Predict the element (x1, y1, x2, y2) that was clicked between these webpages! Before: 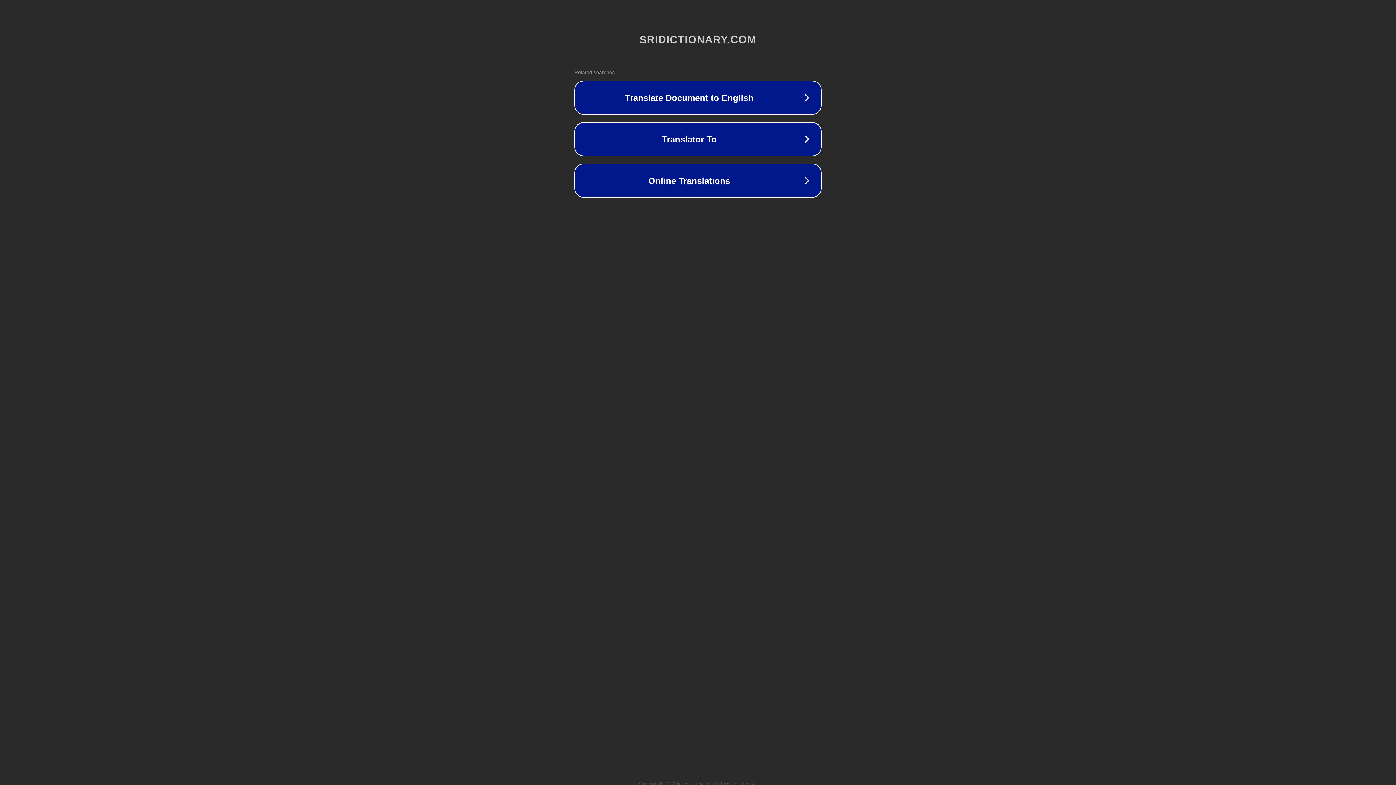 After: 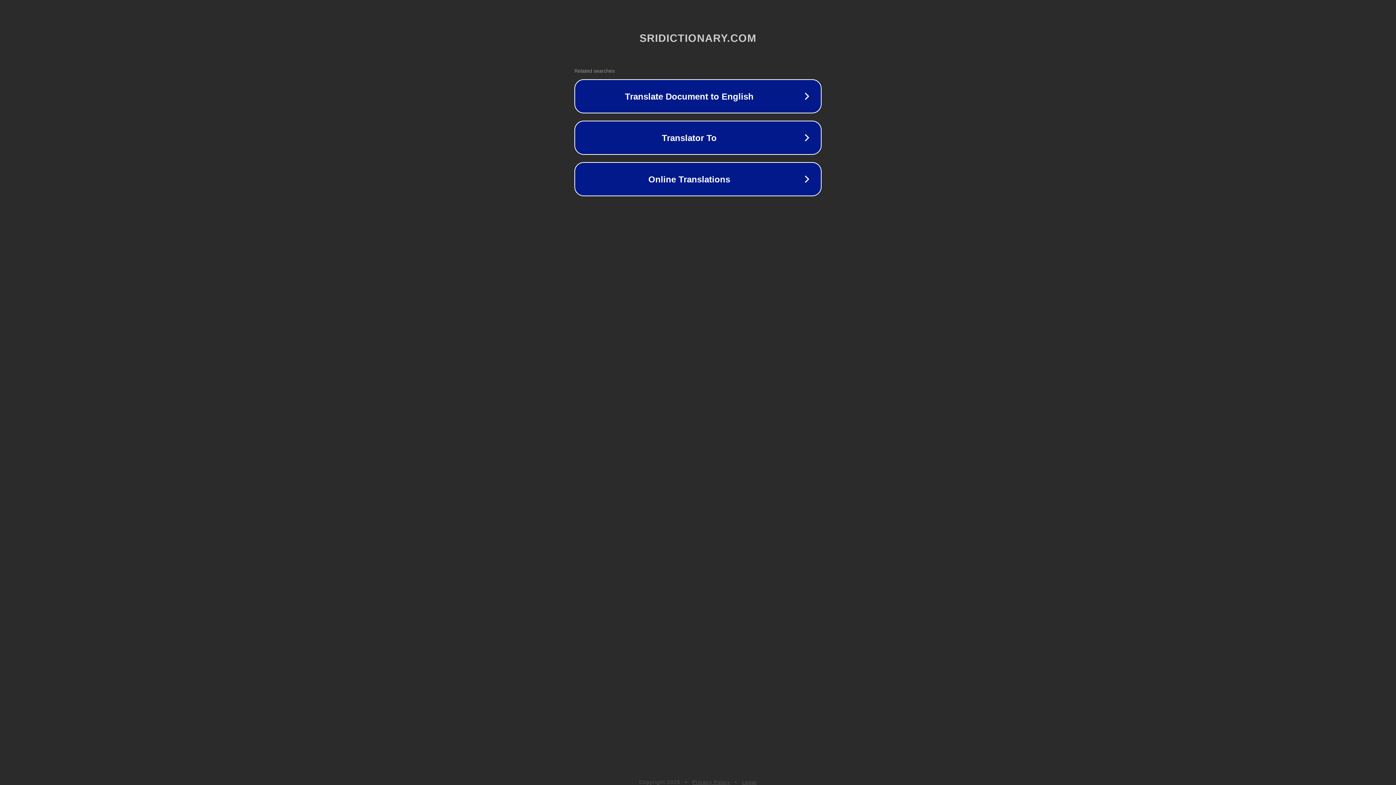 Action: label: Privacy Policy bbox: (692, 781, 730, 786)